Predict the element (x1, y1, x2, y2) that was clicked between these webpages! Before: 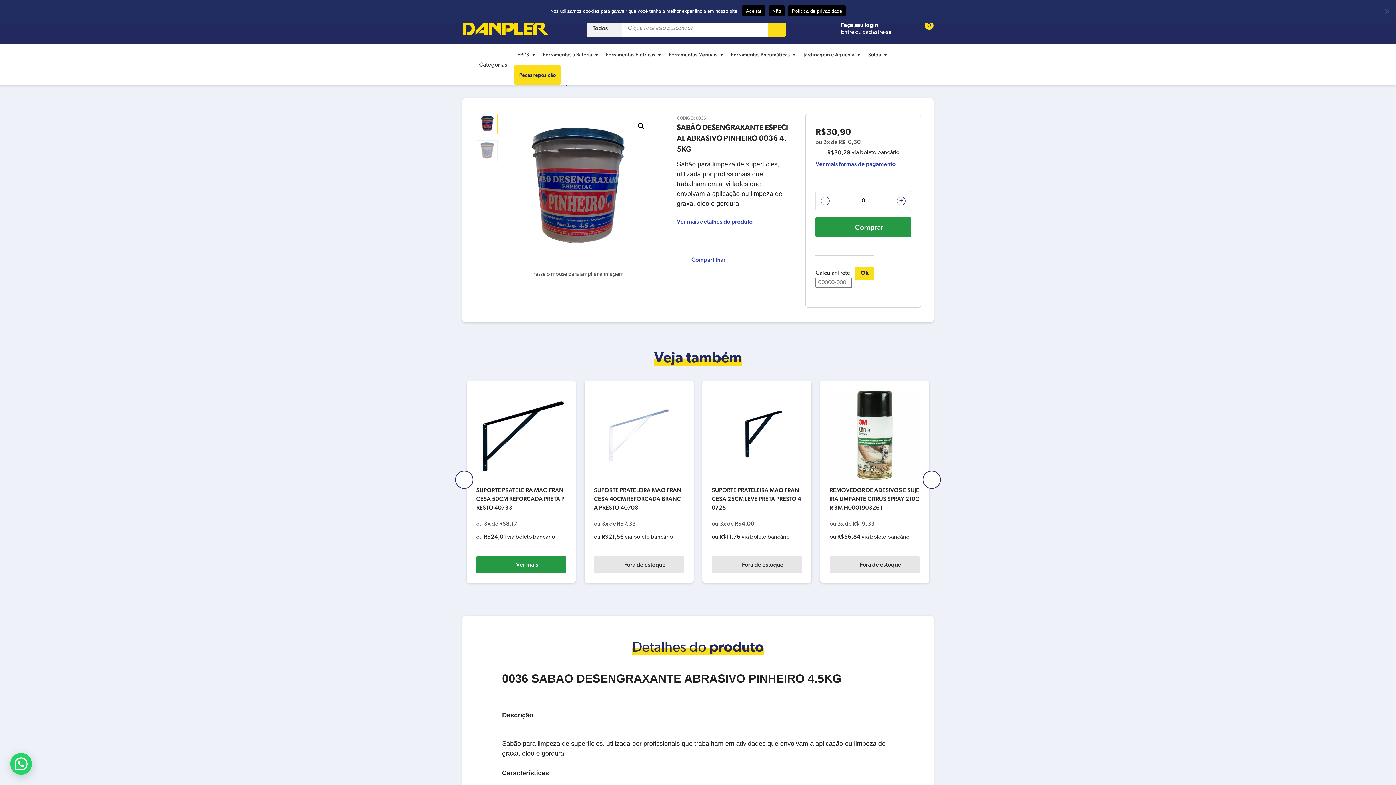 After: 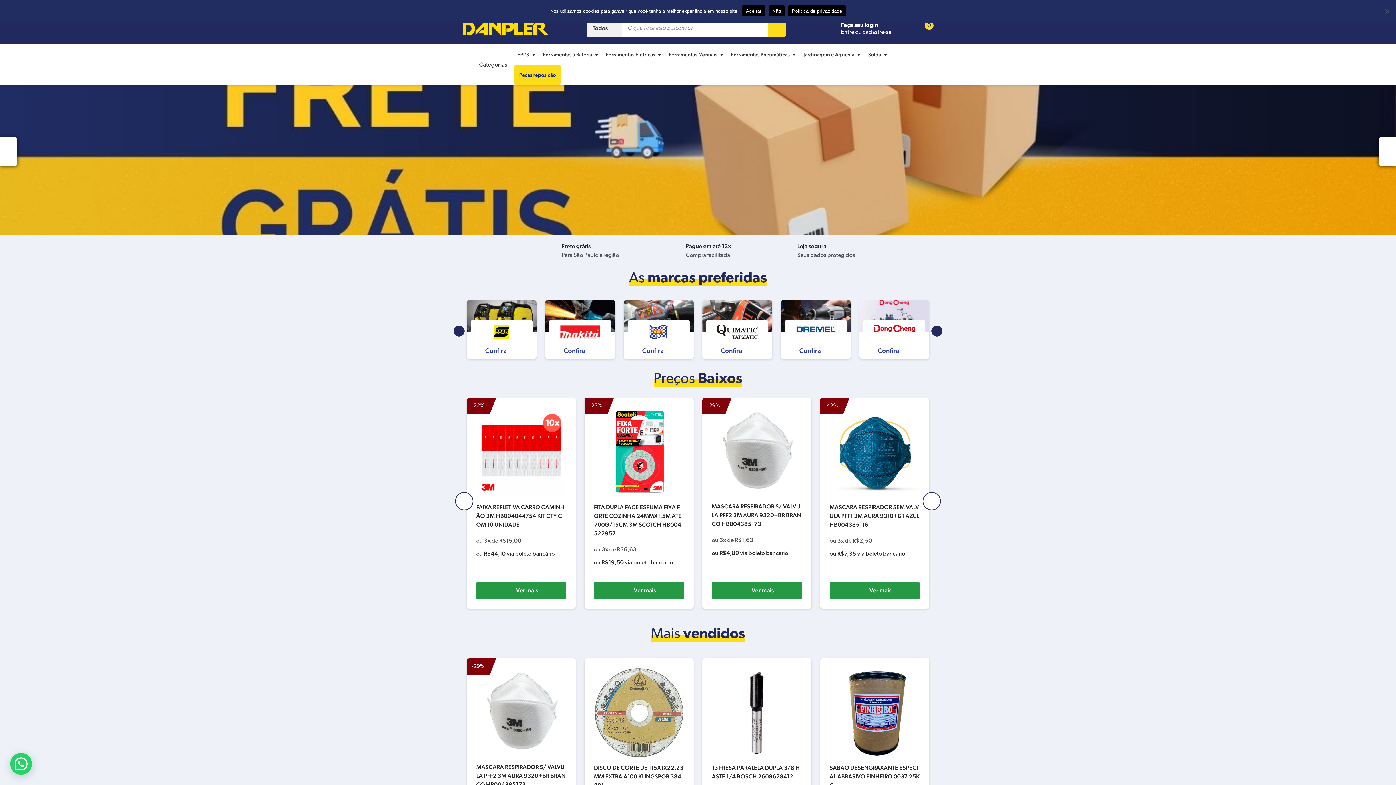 Action: bbox: (462, 21, 549, 35)